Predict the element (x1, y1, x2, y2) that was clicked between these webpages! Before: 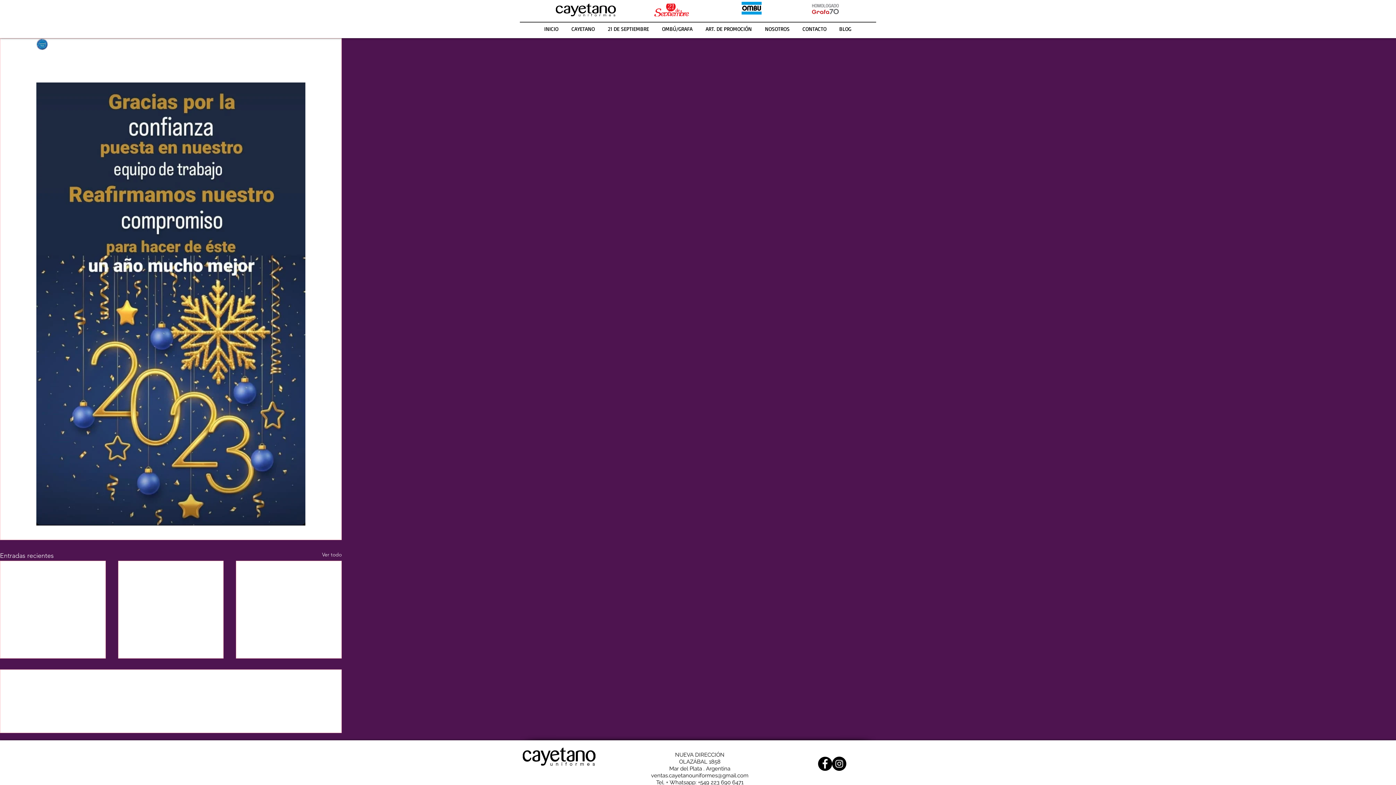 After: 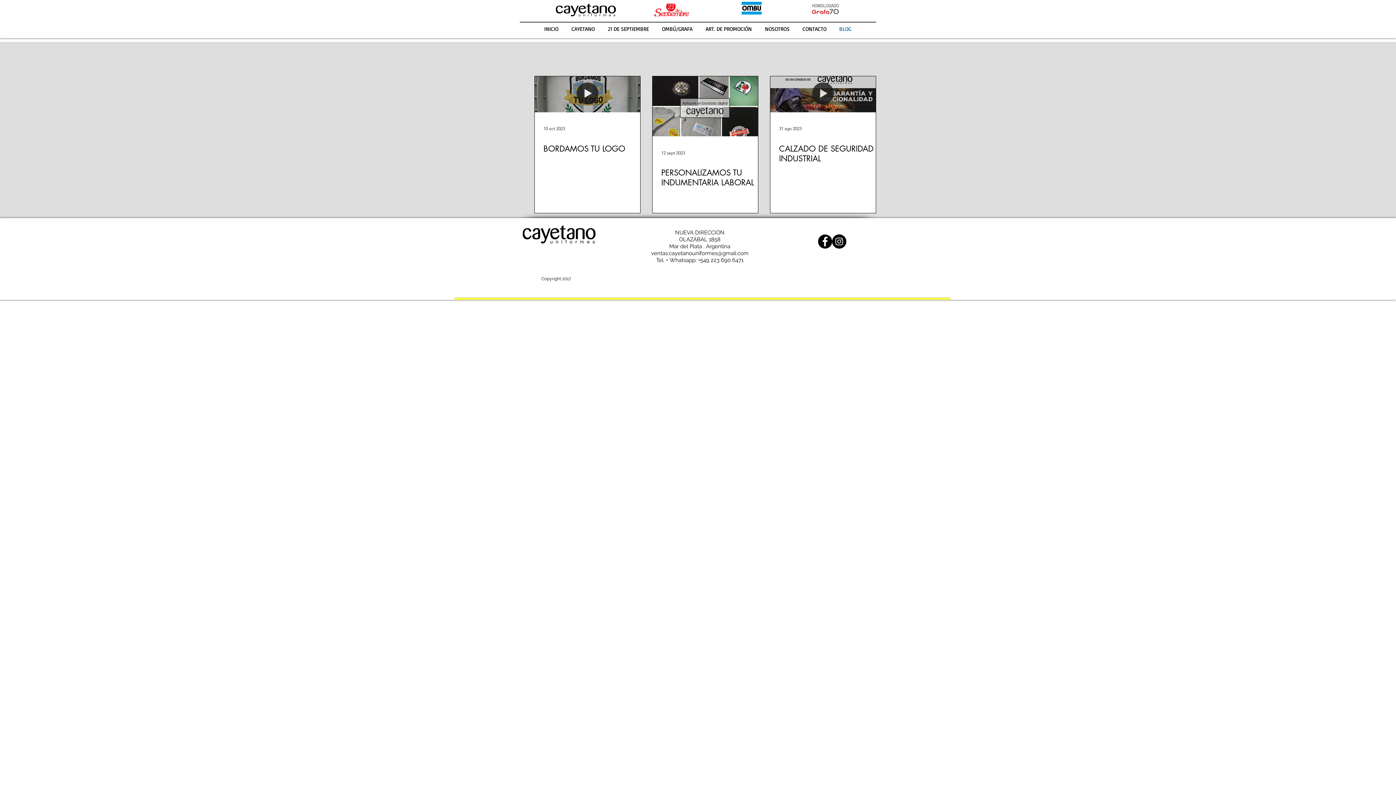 Action: bbox: (833, 23, 857, 34) label: BLOG